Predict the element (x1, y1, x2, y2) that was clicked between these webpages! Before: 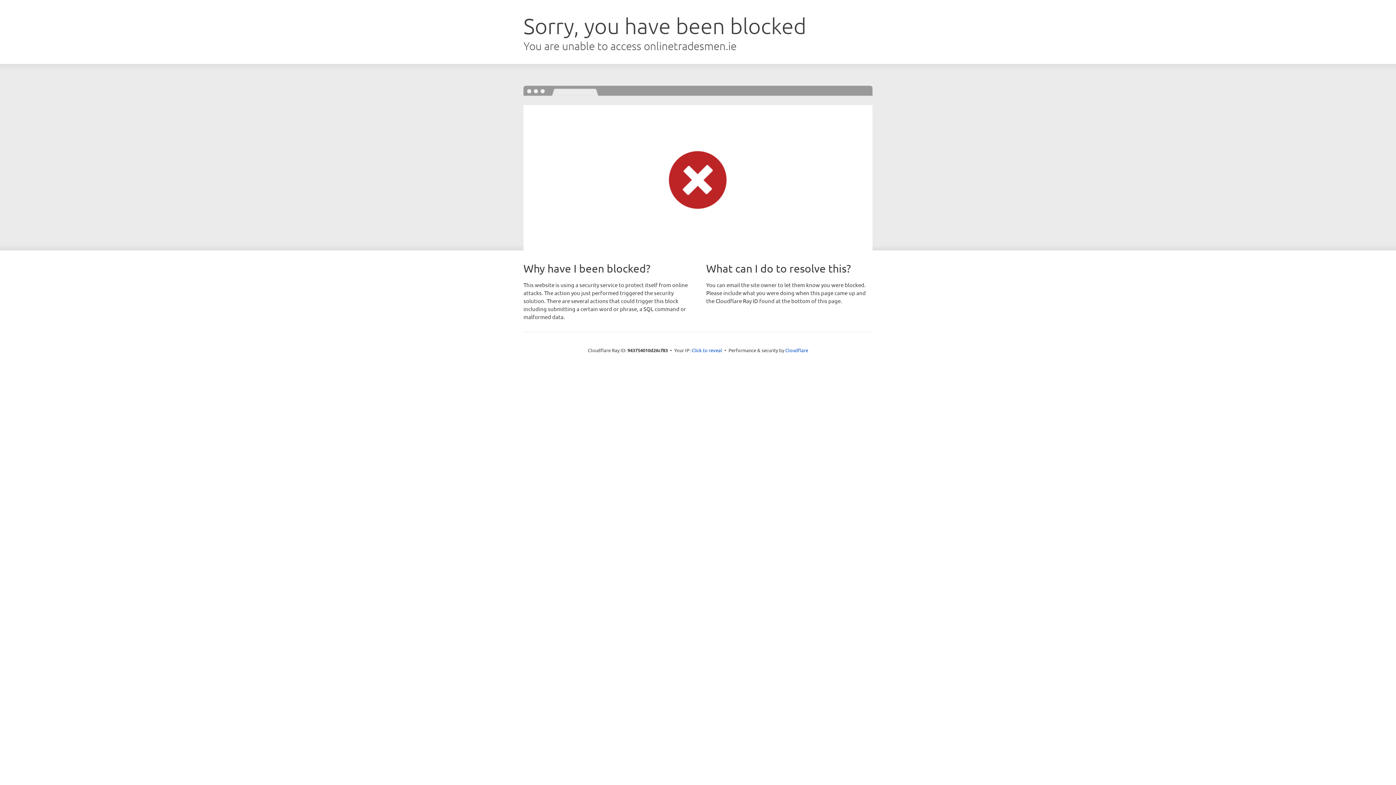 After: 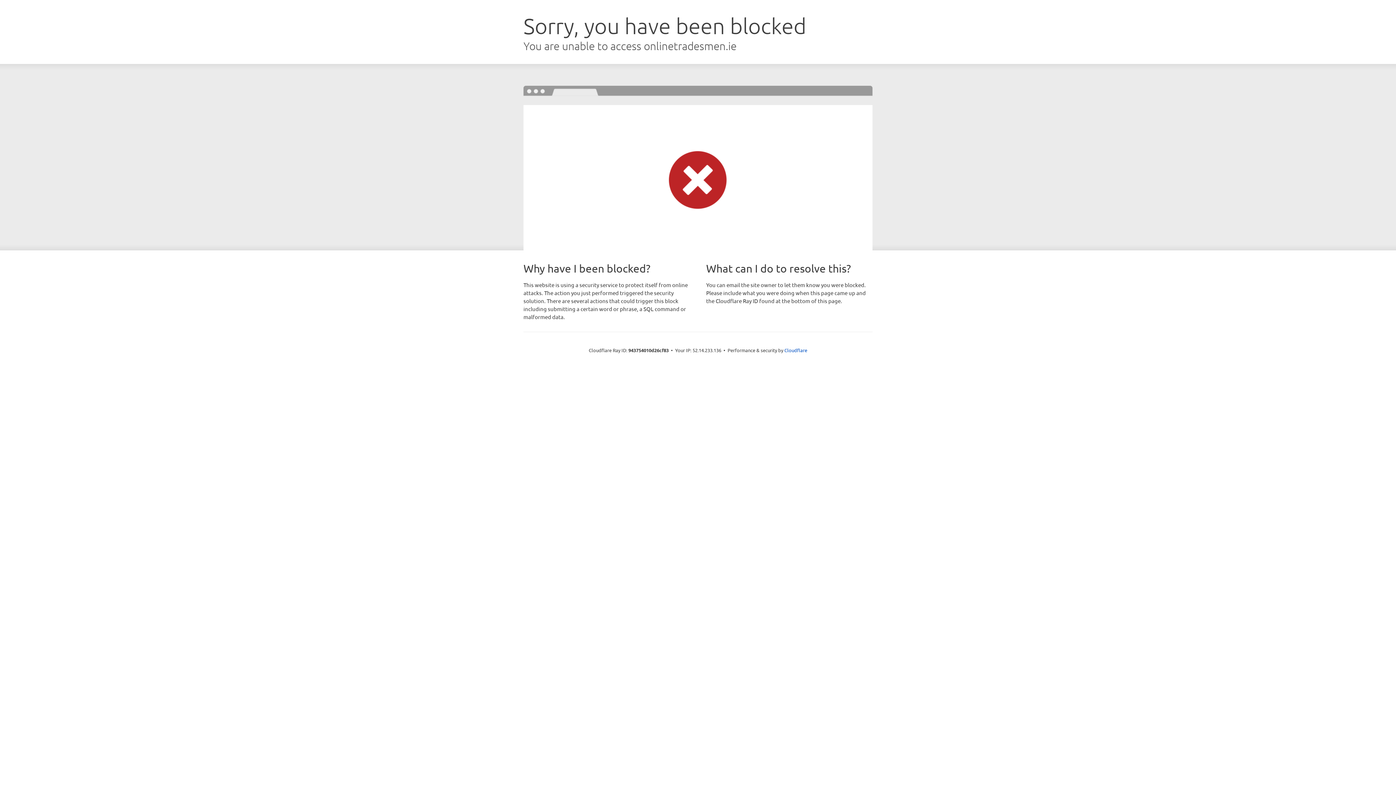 Action: label: Click to reveal bbox: (691, 346, 722, 353)